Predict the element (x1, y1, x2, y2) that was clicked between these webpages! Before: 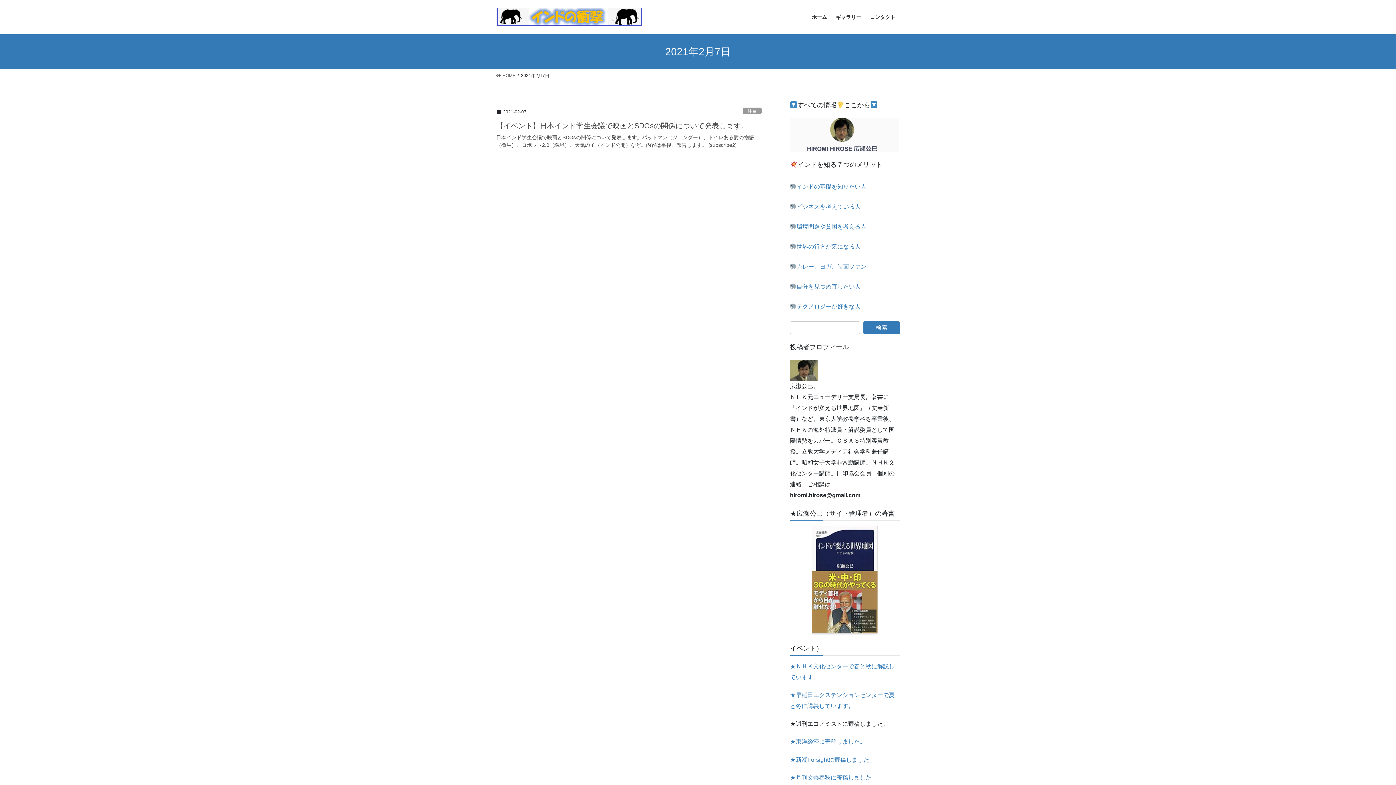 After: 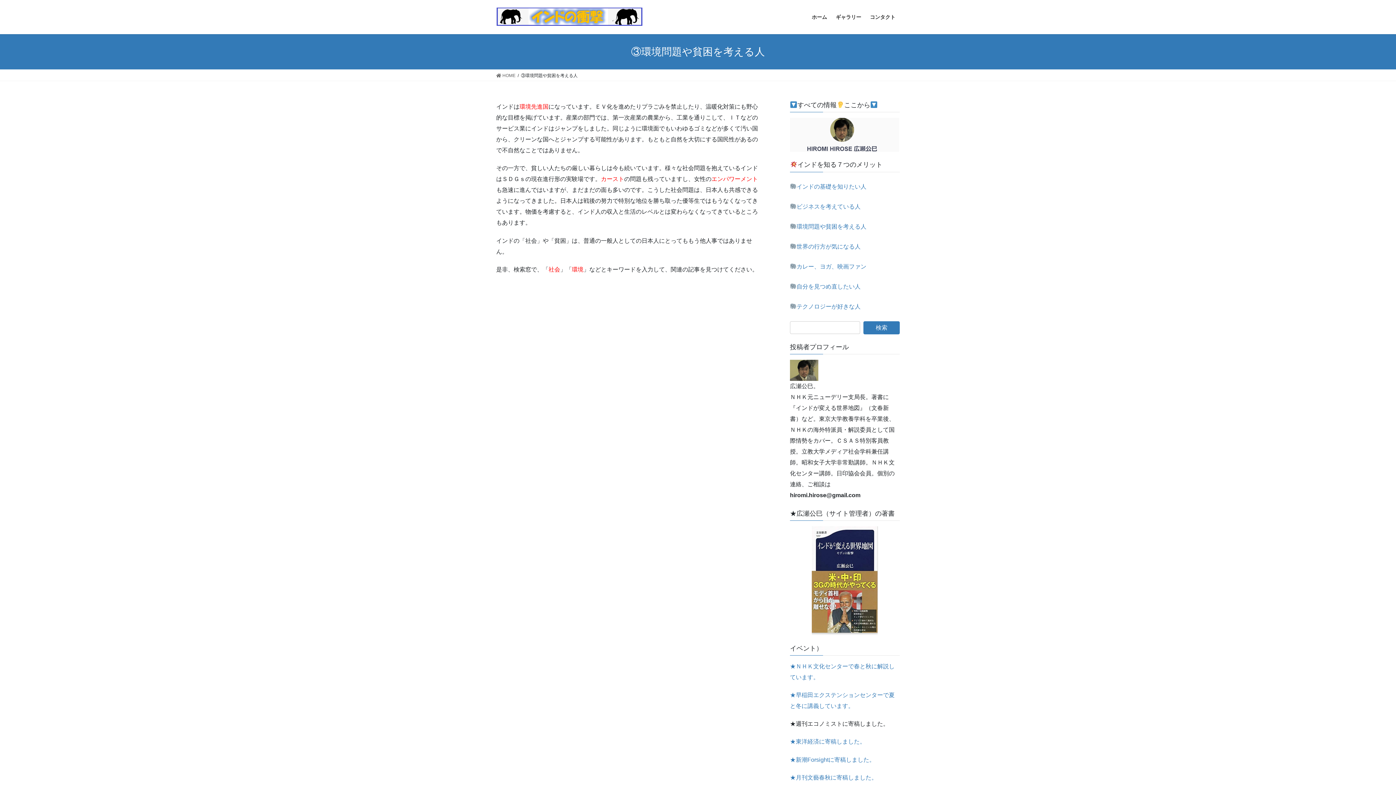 Action: bbox: (790, 223, 866, 229) label: 環境問題や貧困を考える人